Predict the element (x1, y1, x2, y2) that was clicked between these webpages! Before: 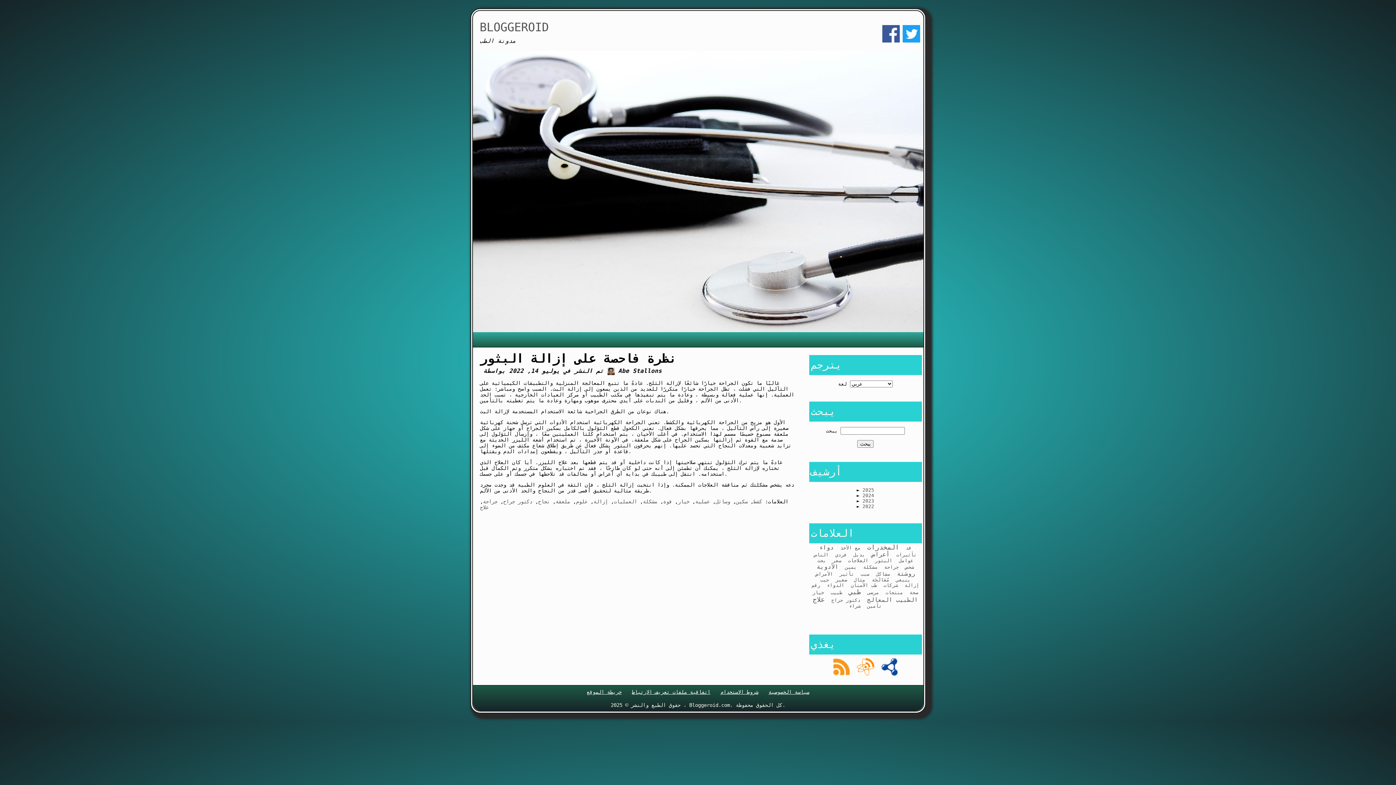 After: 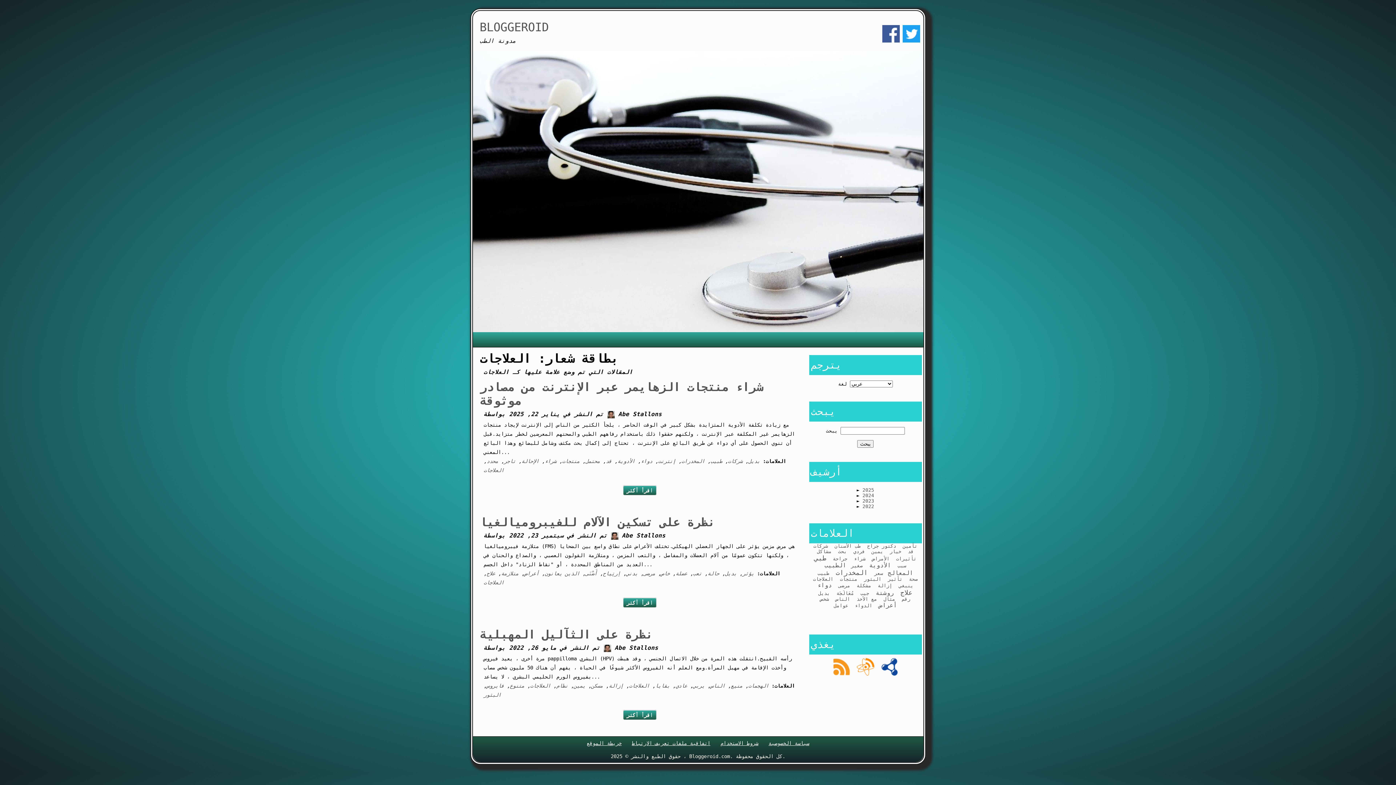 Action: label: العلاجات bbox: (848, 558, 868, 563)